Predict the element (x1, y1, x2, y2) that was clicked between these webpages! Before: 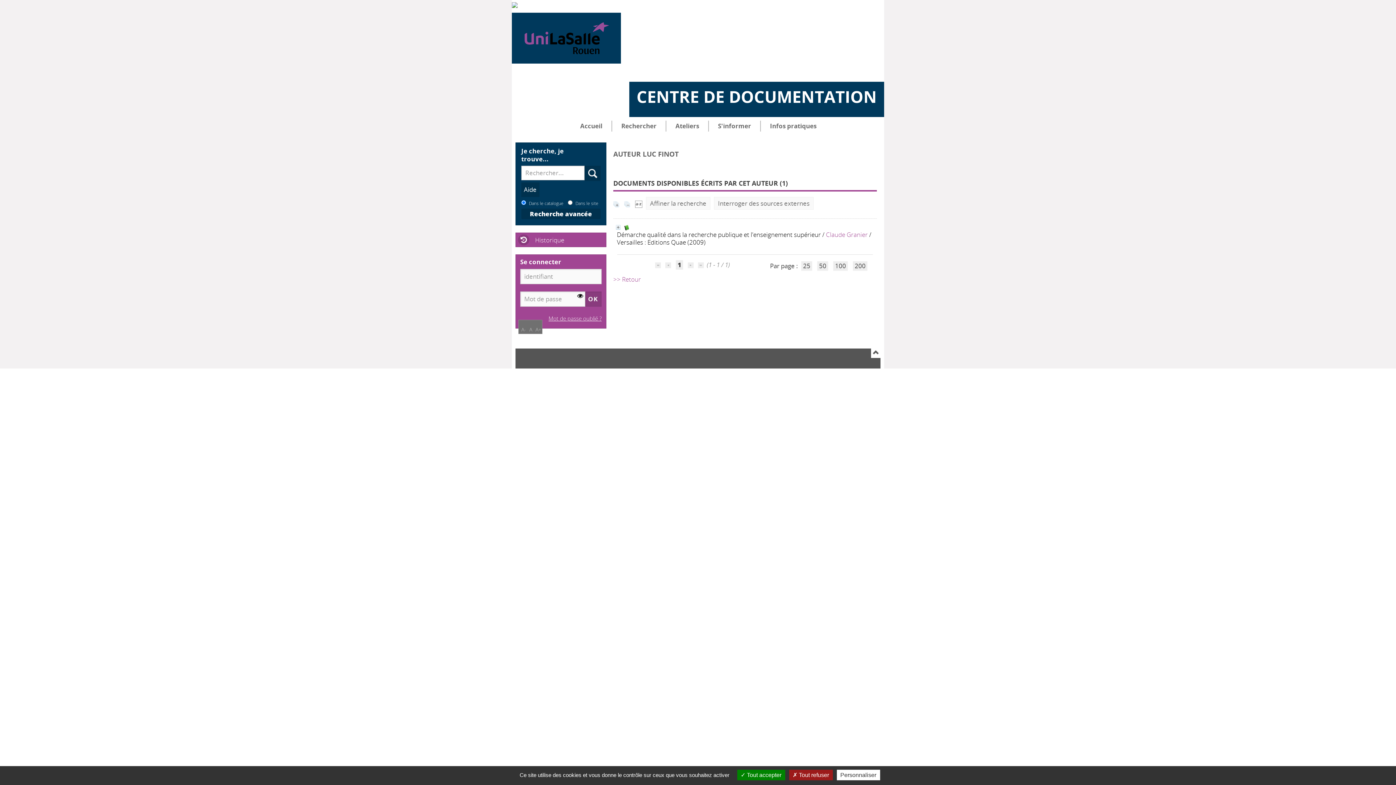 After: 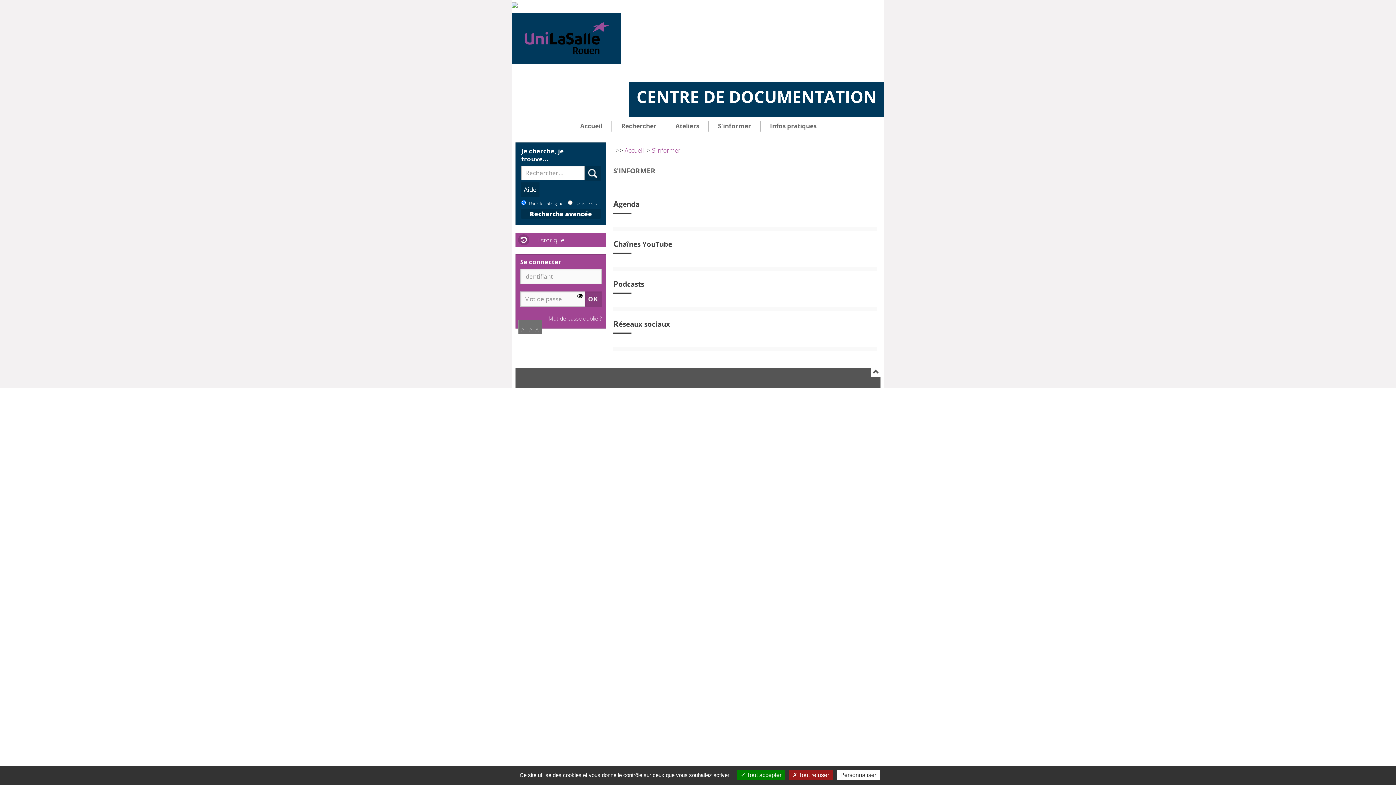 Action: label: S'informer bbox: (709, 120, 760, 131)